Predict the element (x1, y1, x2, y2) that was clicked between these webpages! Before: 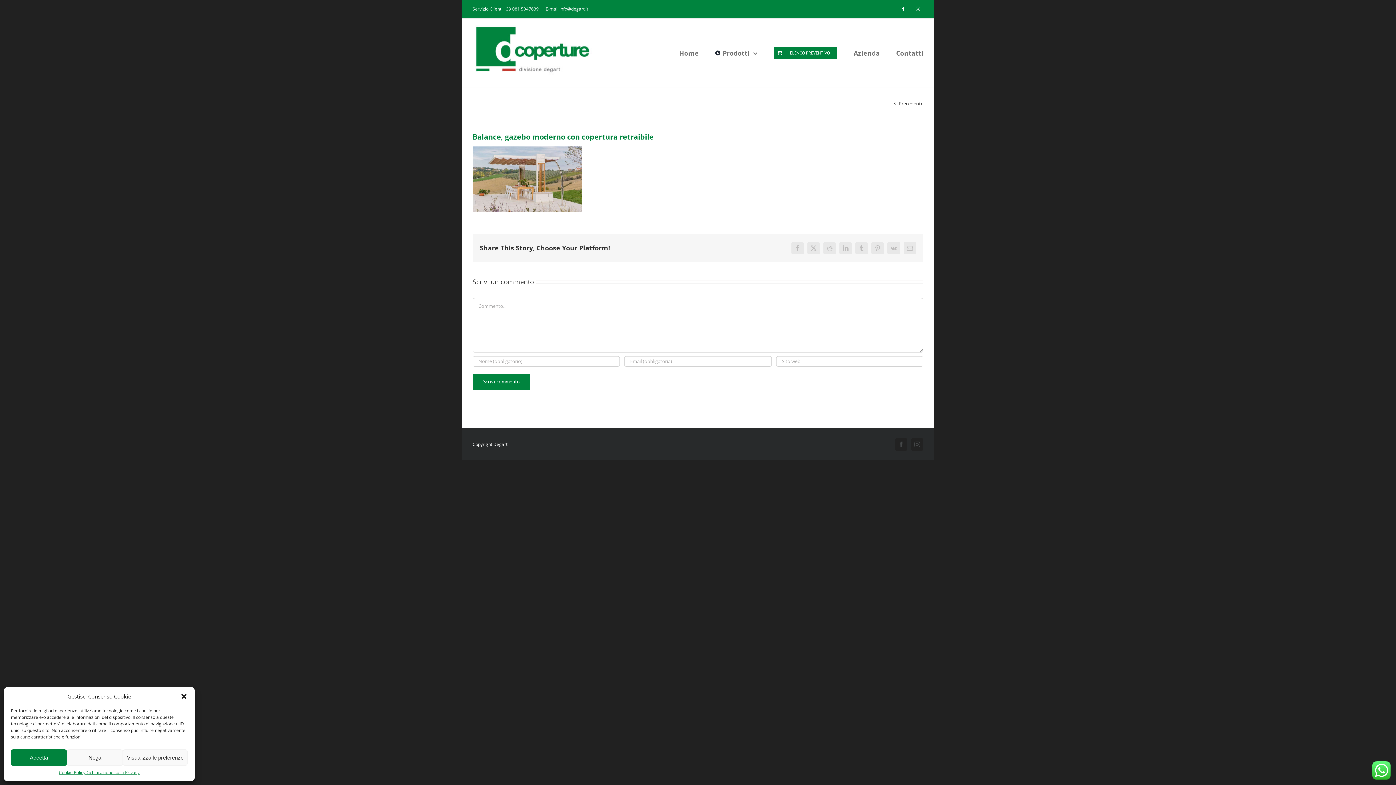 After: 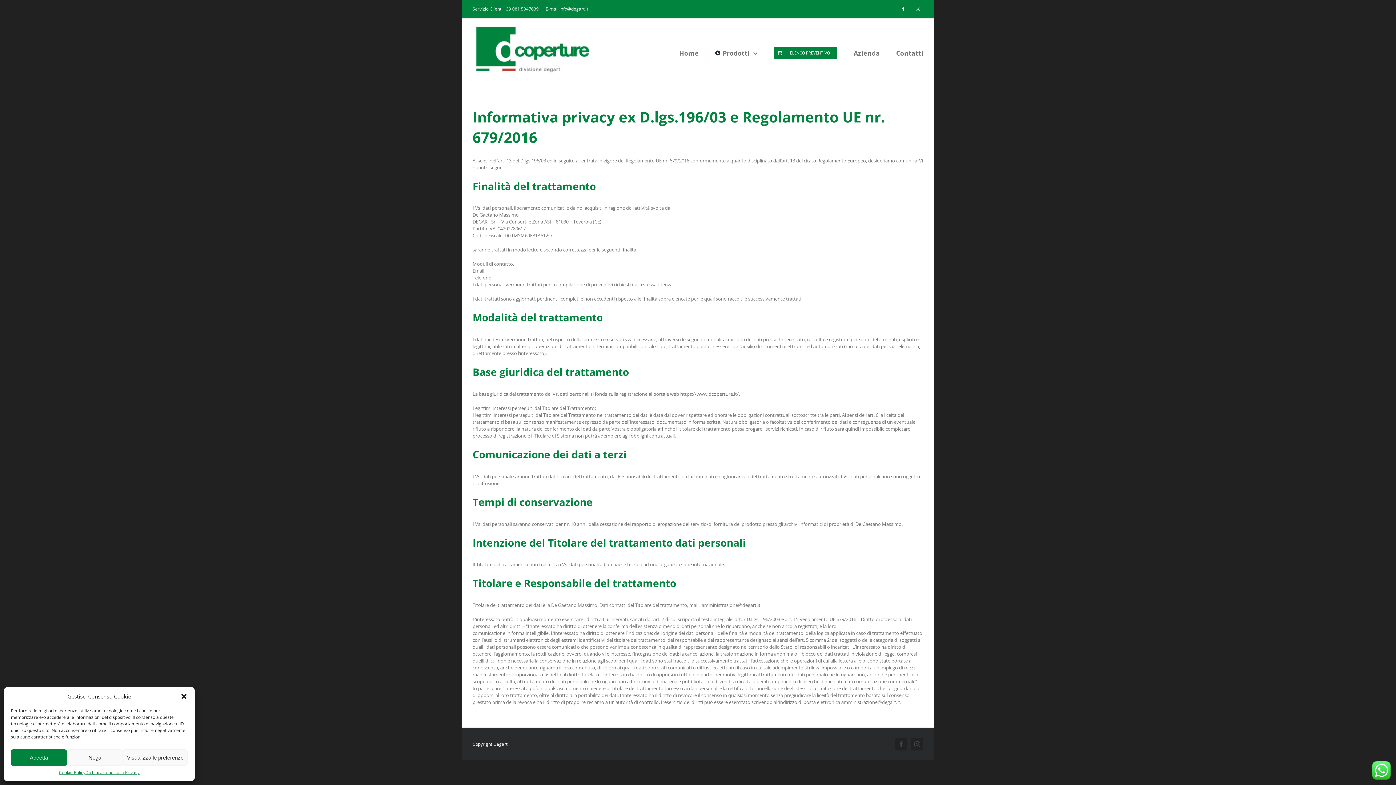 Action: bbox: (85, 769, 139, 776) label: Dichiarazione sulla Privacy